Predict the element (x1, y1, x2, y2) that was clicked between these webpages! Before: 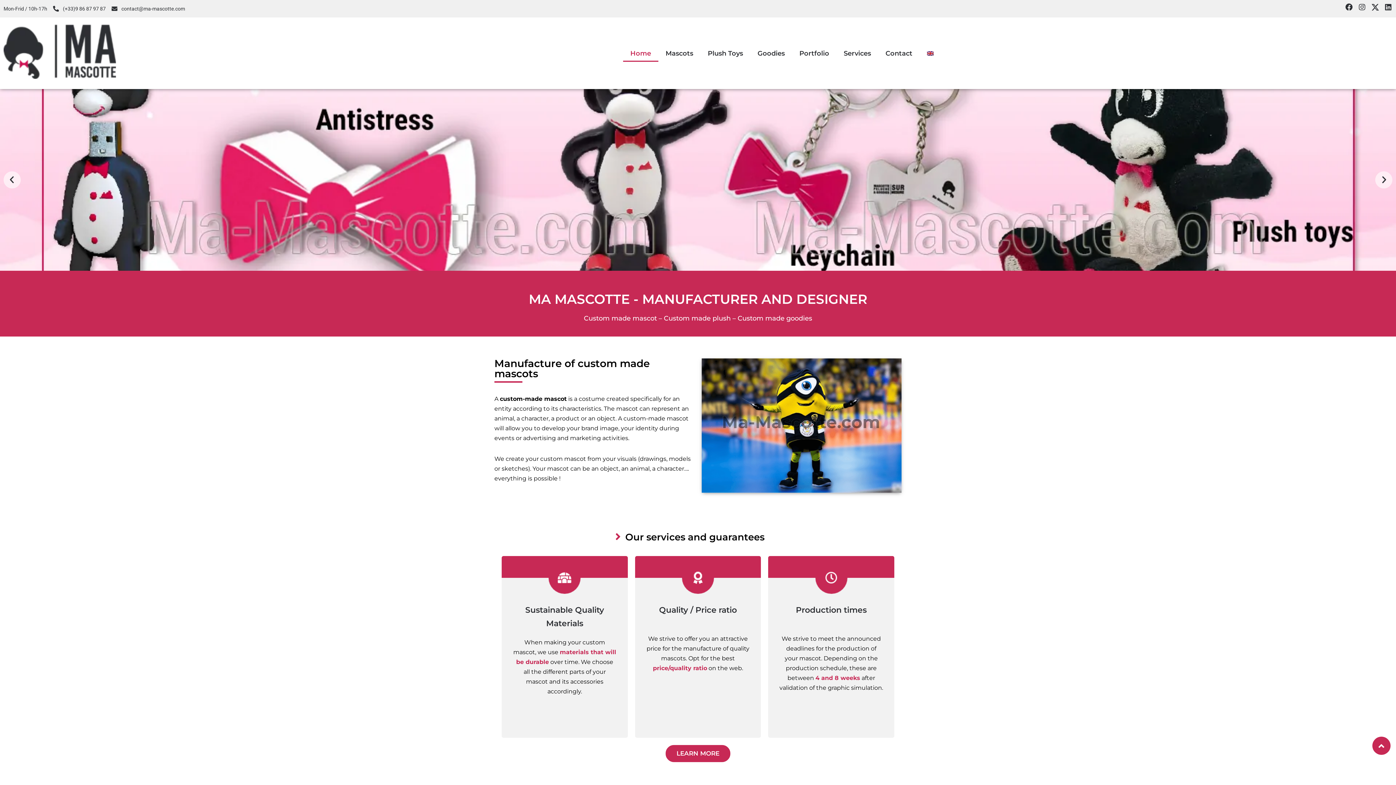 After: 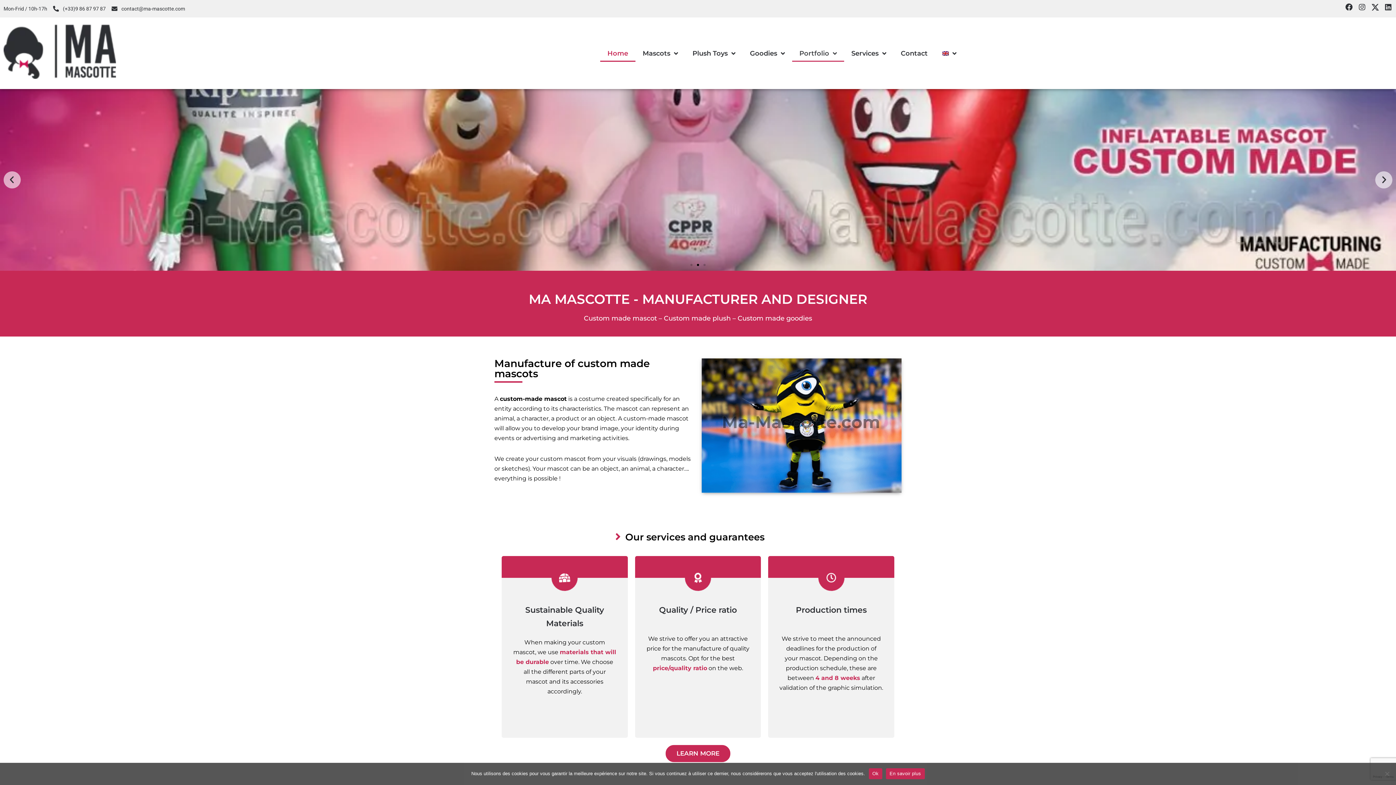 Action: label: Portfolio bbox: (792, 44, 836, 61)